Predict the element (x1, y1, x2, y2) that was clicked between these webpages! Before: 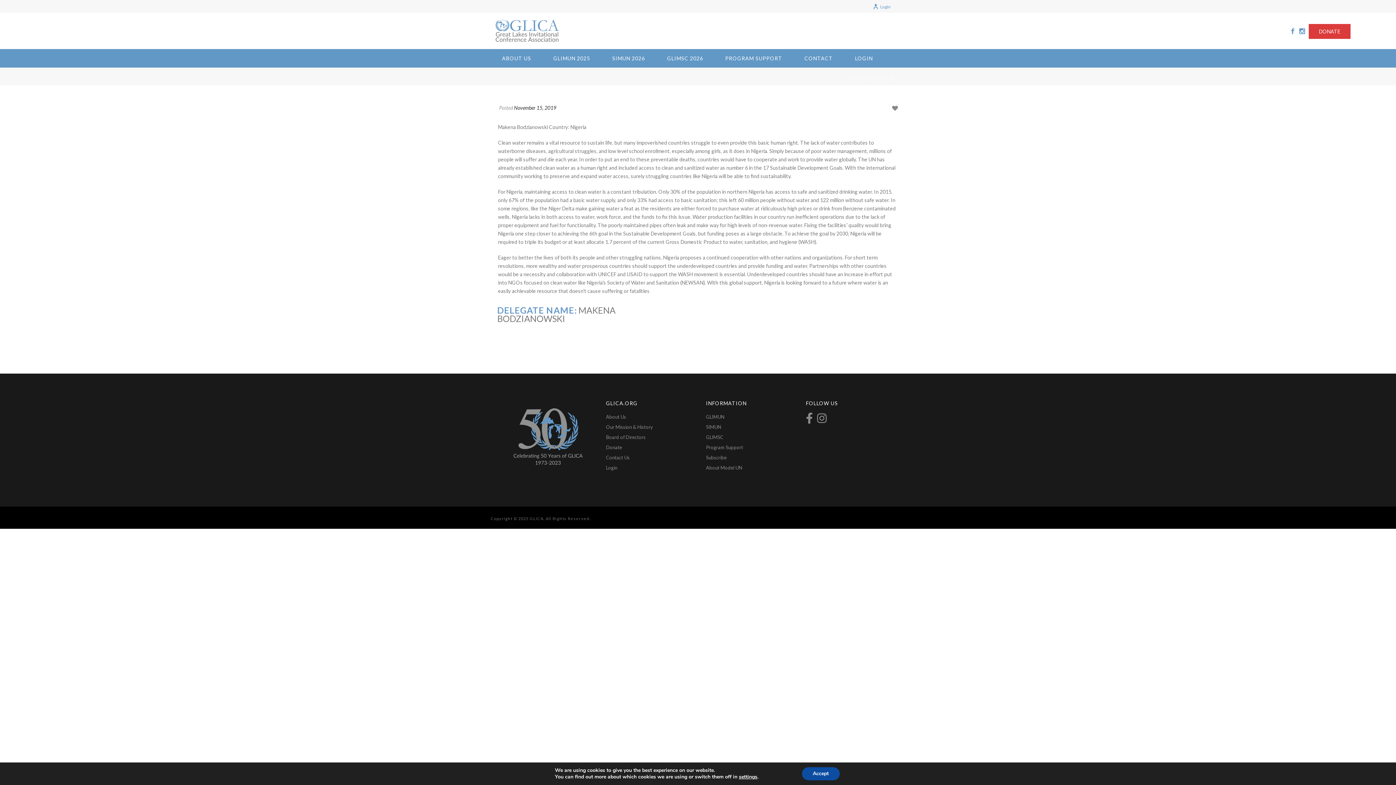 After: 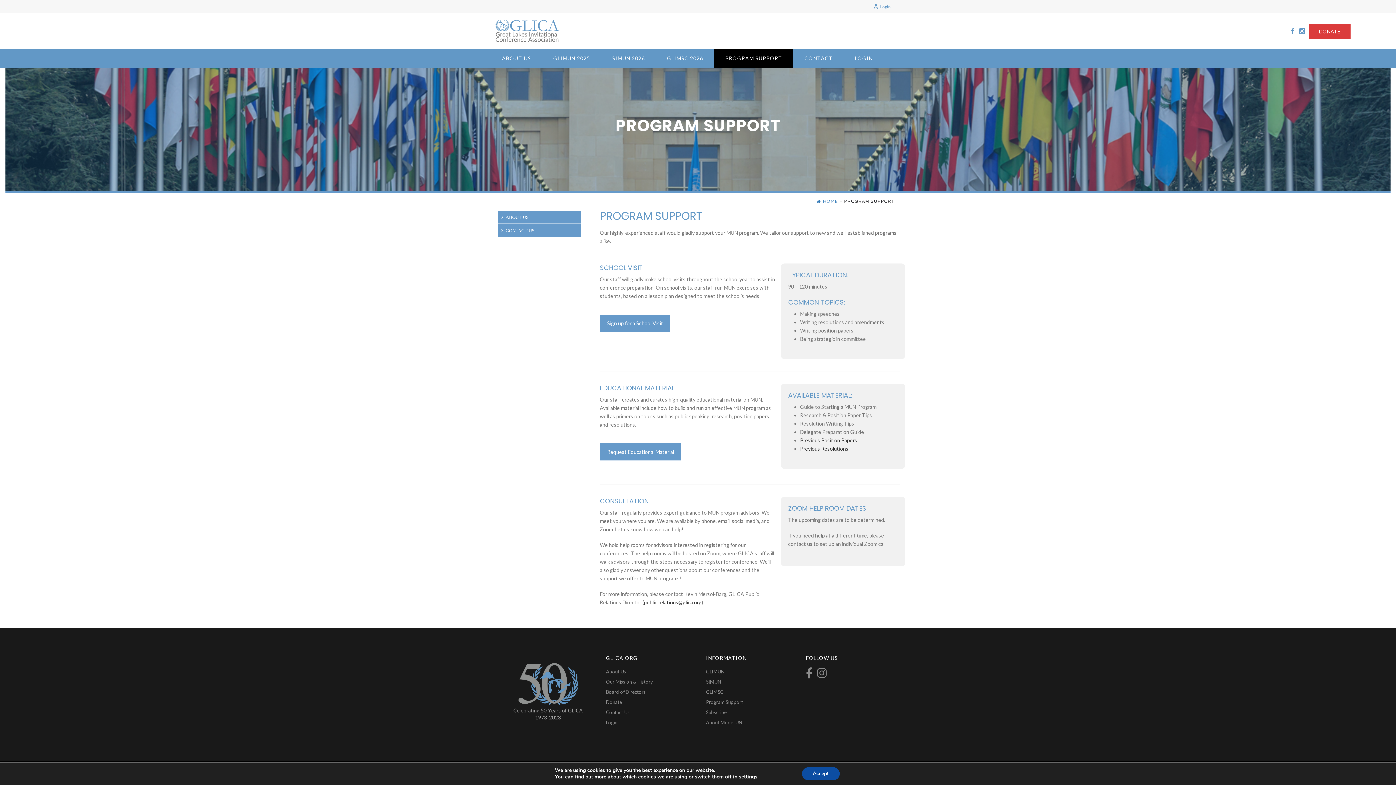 Action: label: Program Support bbox: (706, 444, 743, 450)